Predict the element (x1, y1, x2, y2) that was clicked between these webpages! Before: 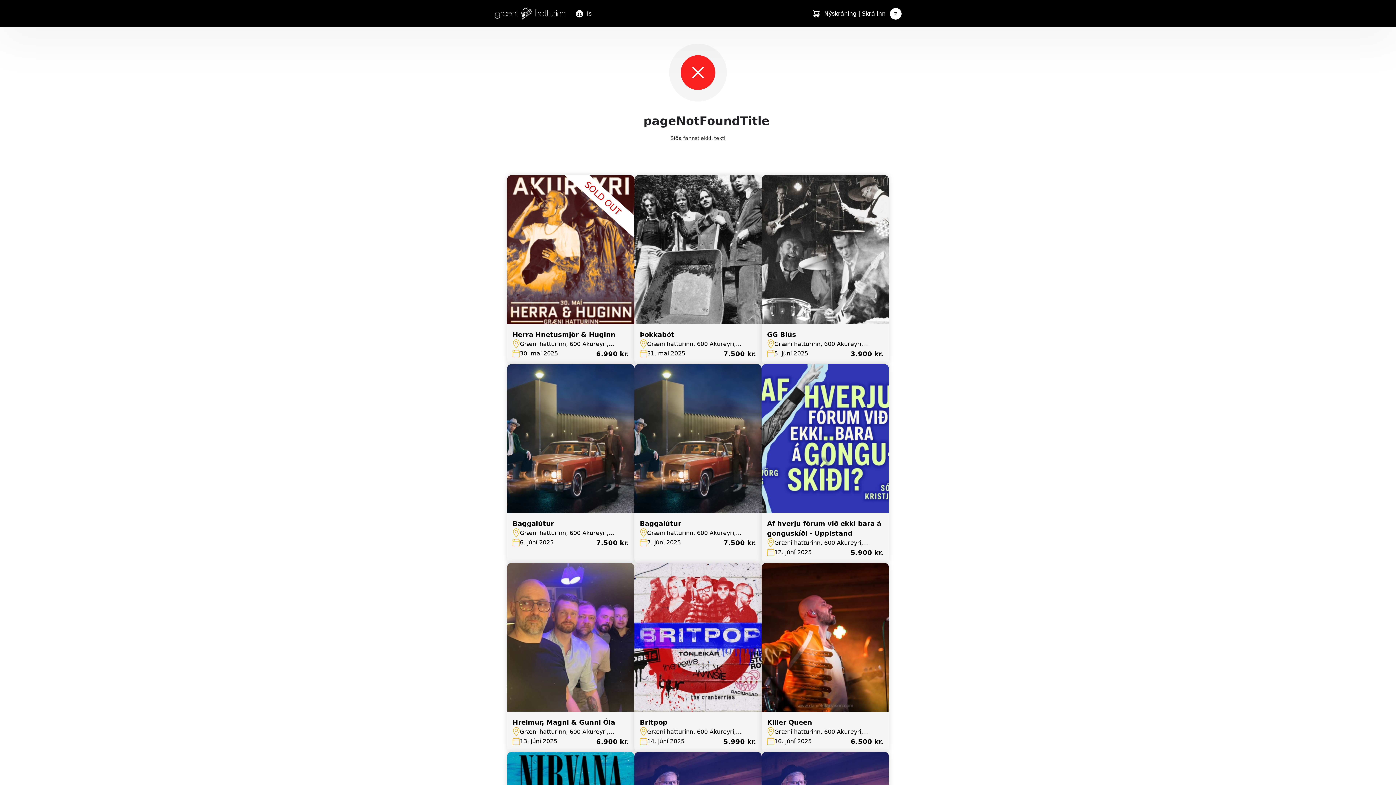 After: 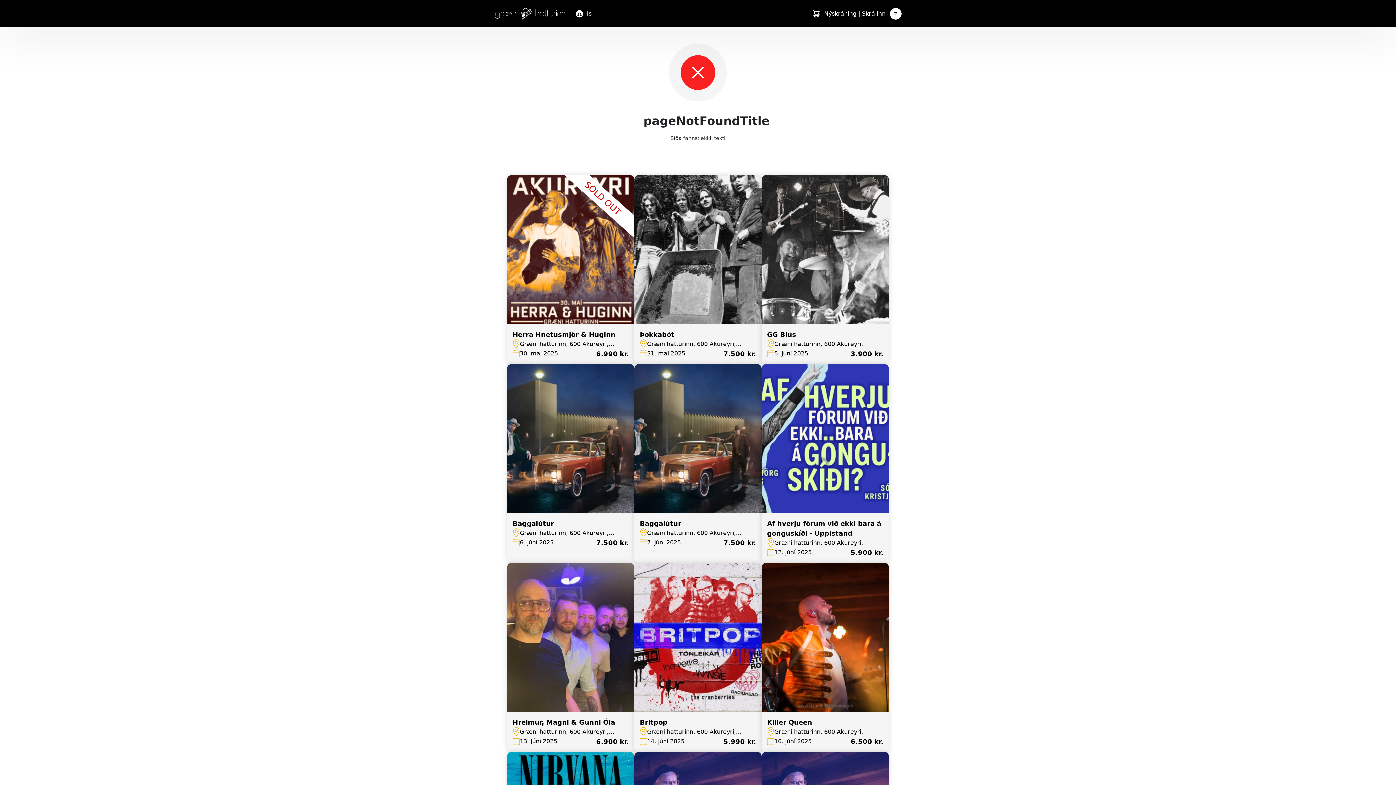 Action: label: Cart bbox: (812, 9, 820, 18)